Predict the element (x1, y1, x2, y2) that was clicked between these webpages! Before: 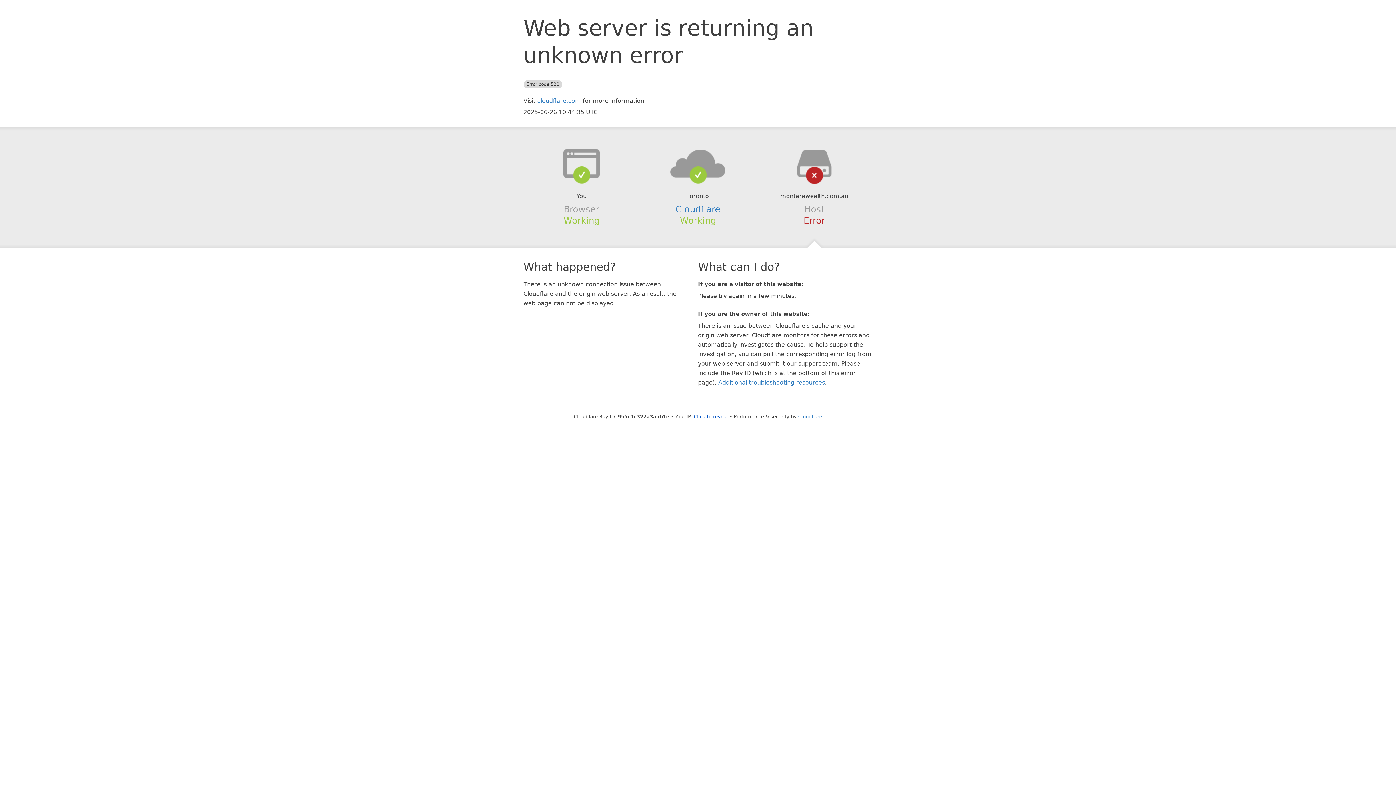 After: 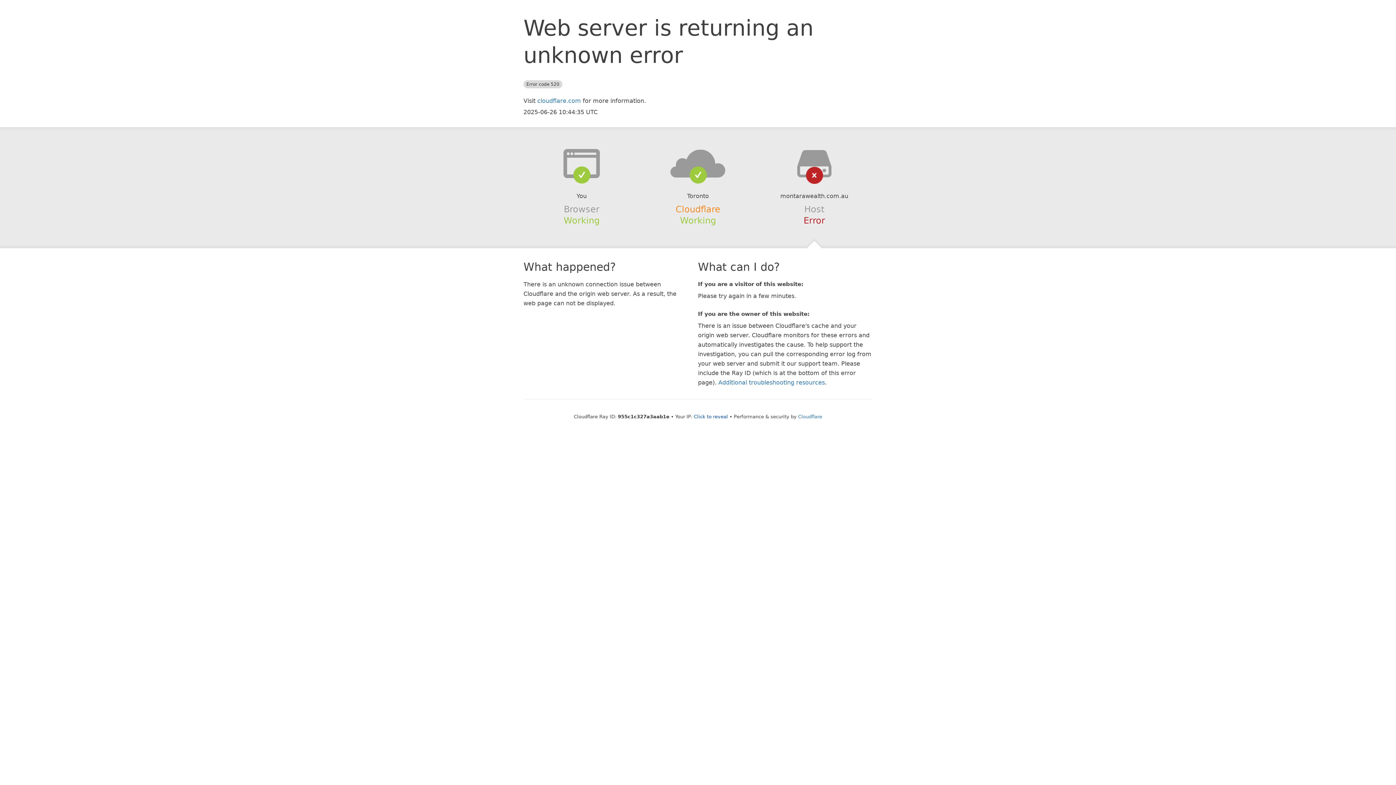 Action: bbox: (675, 204, 720, 214) label: Cloudflare